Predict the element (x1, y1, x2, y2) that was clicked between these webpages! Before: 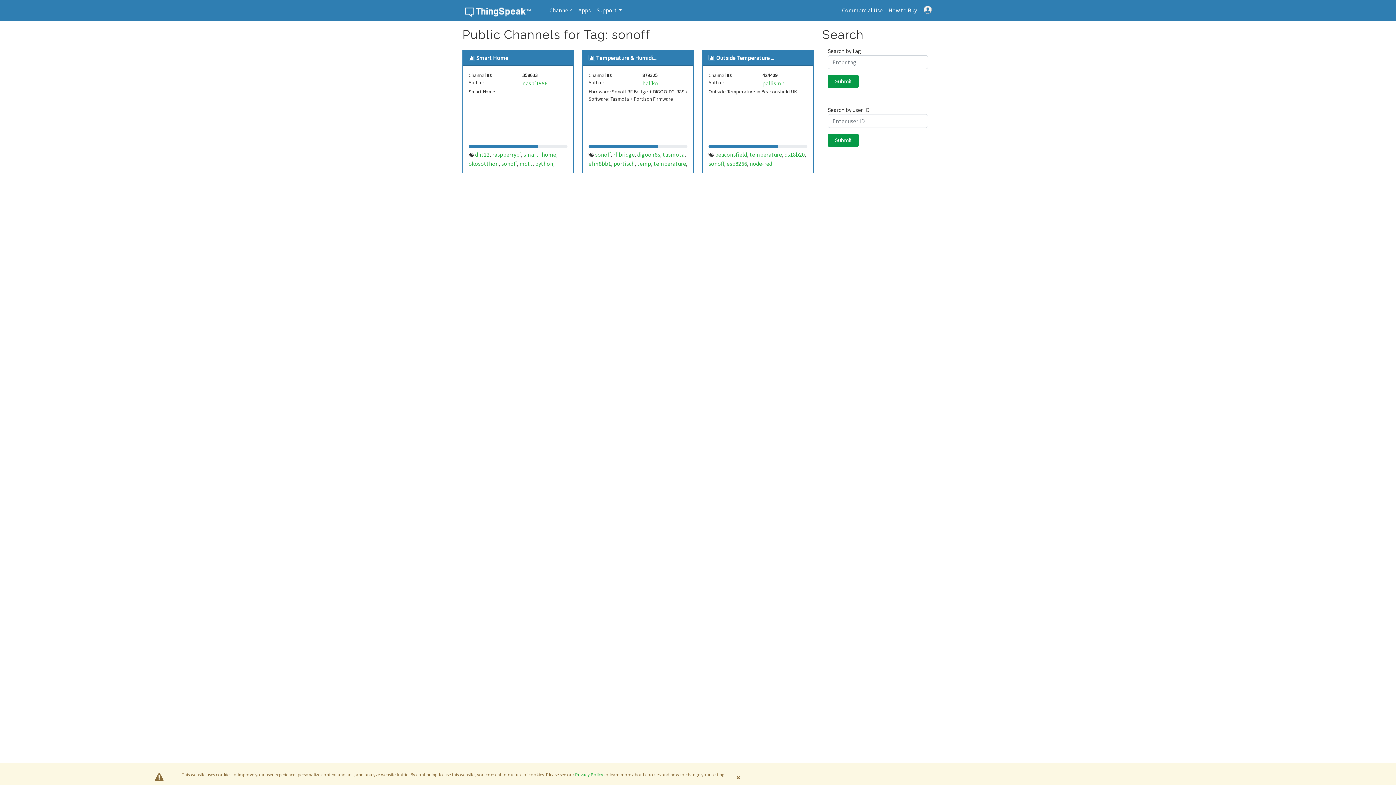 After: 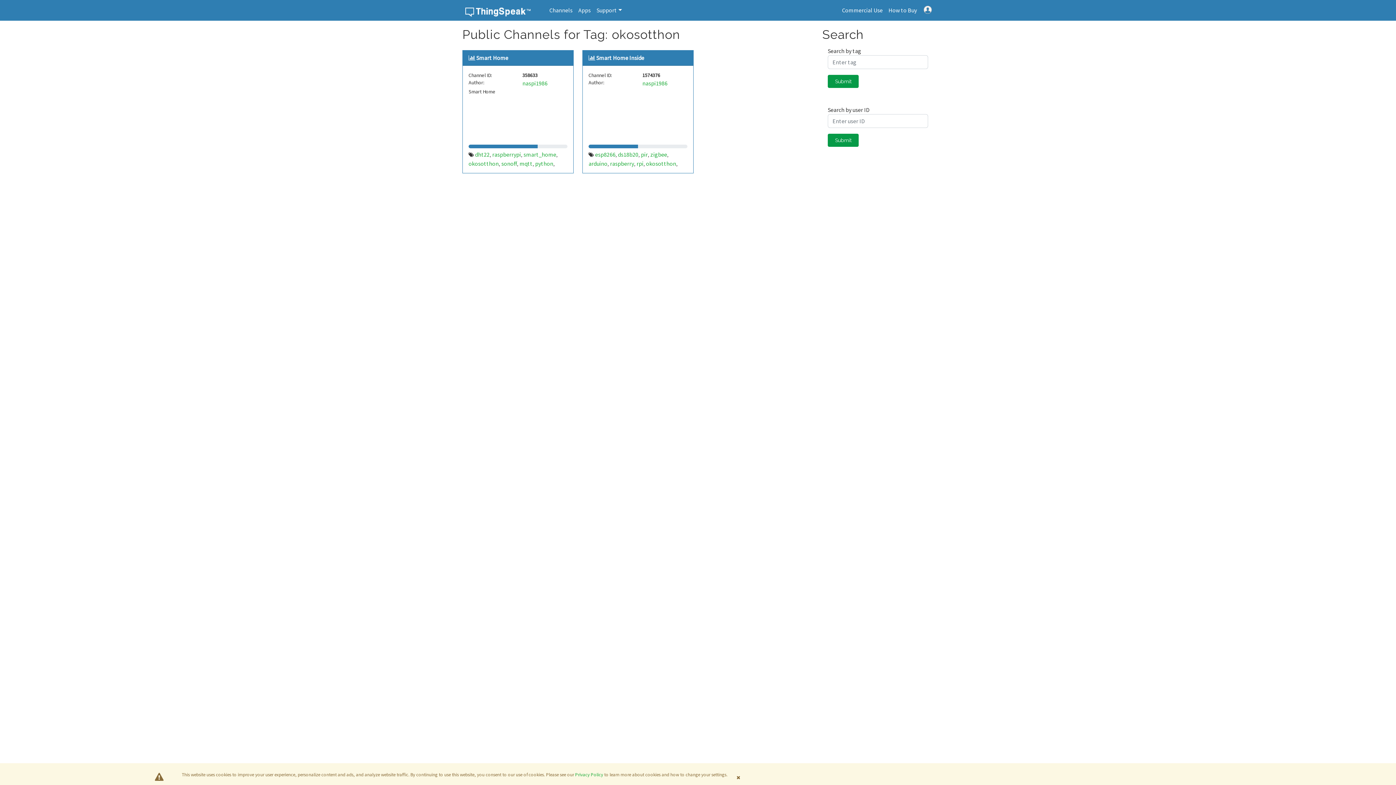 Action: bbox: (468, 160, 498, 167) label: okosotthon